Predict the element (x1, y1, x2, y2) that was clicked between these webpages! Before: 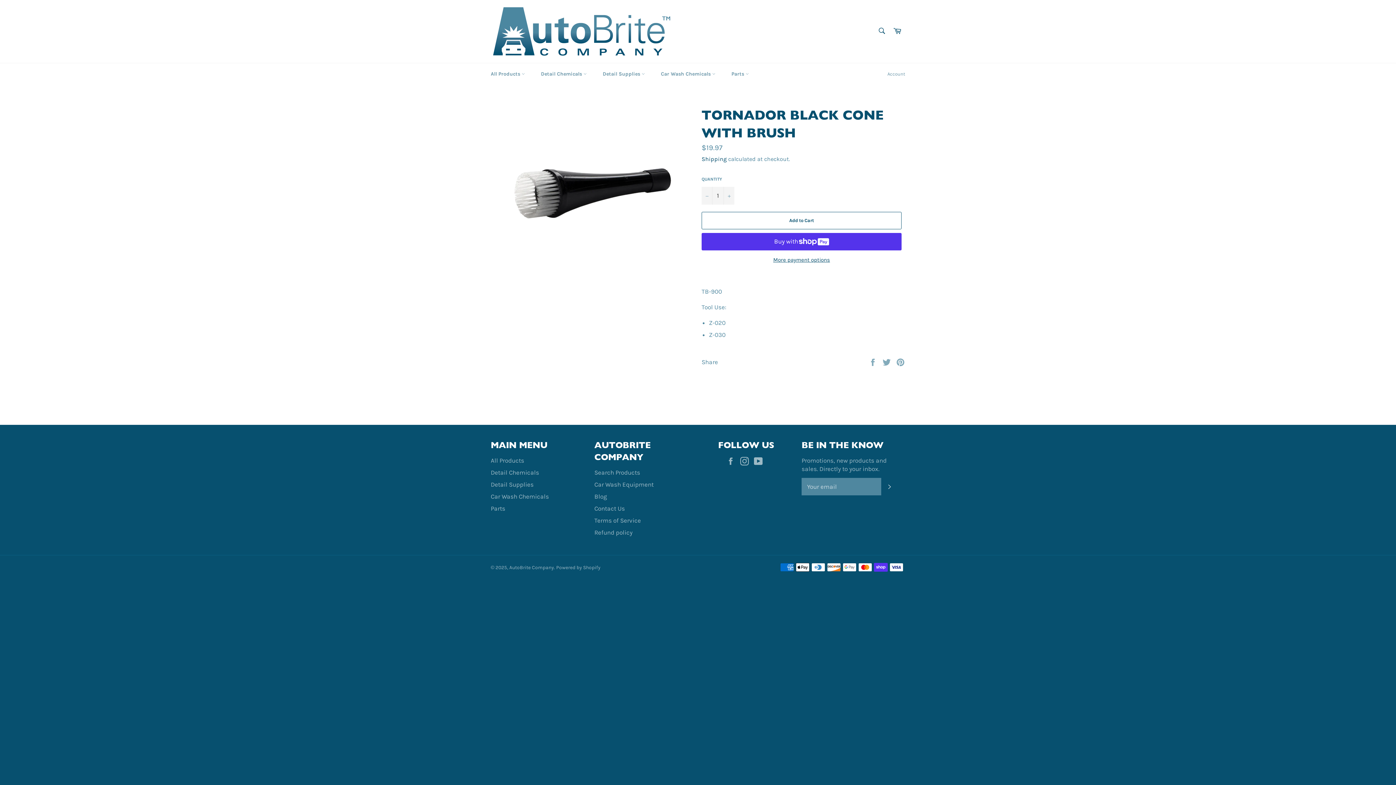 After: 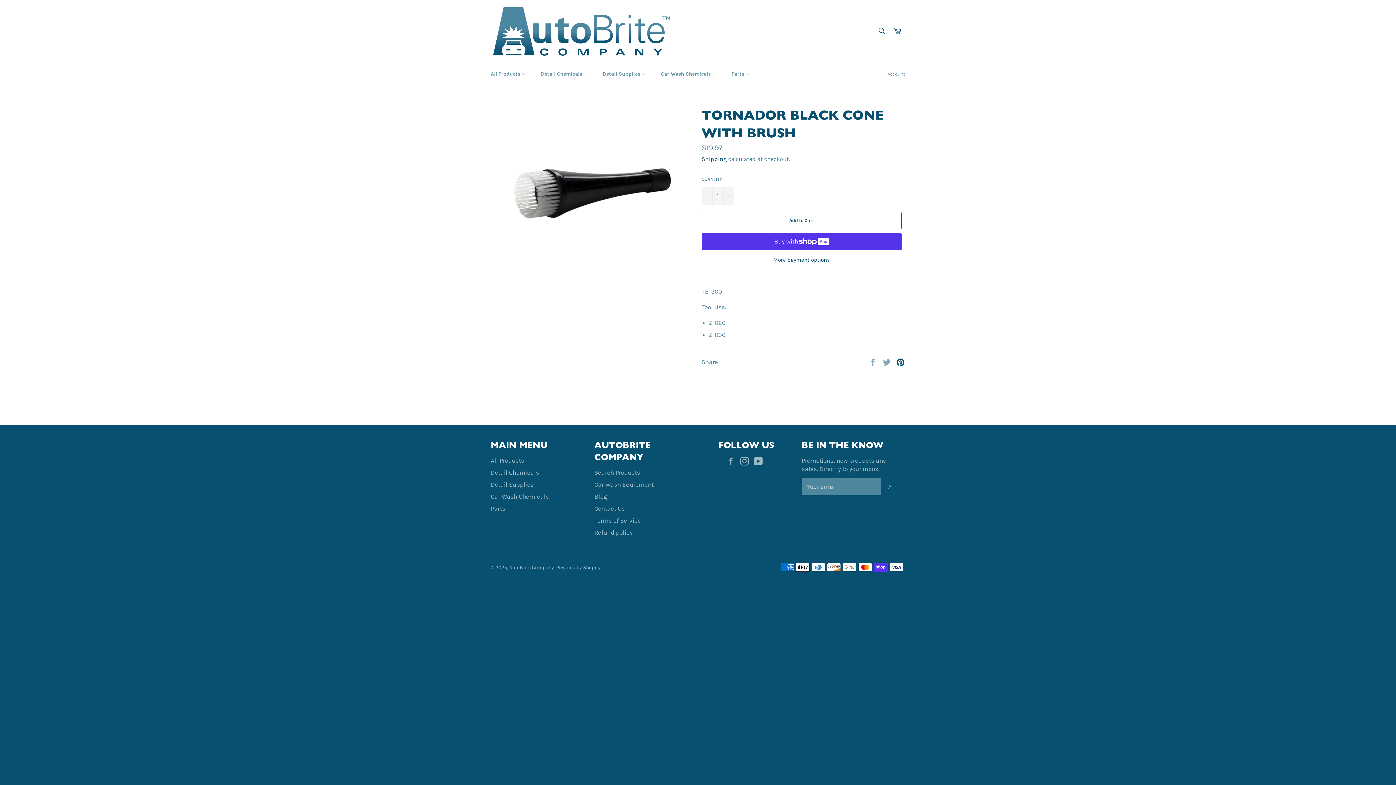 Action: label: Pin on Pinterest bbox: (896, 358, 905, 365)